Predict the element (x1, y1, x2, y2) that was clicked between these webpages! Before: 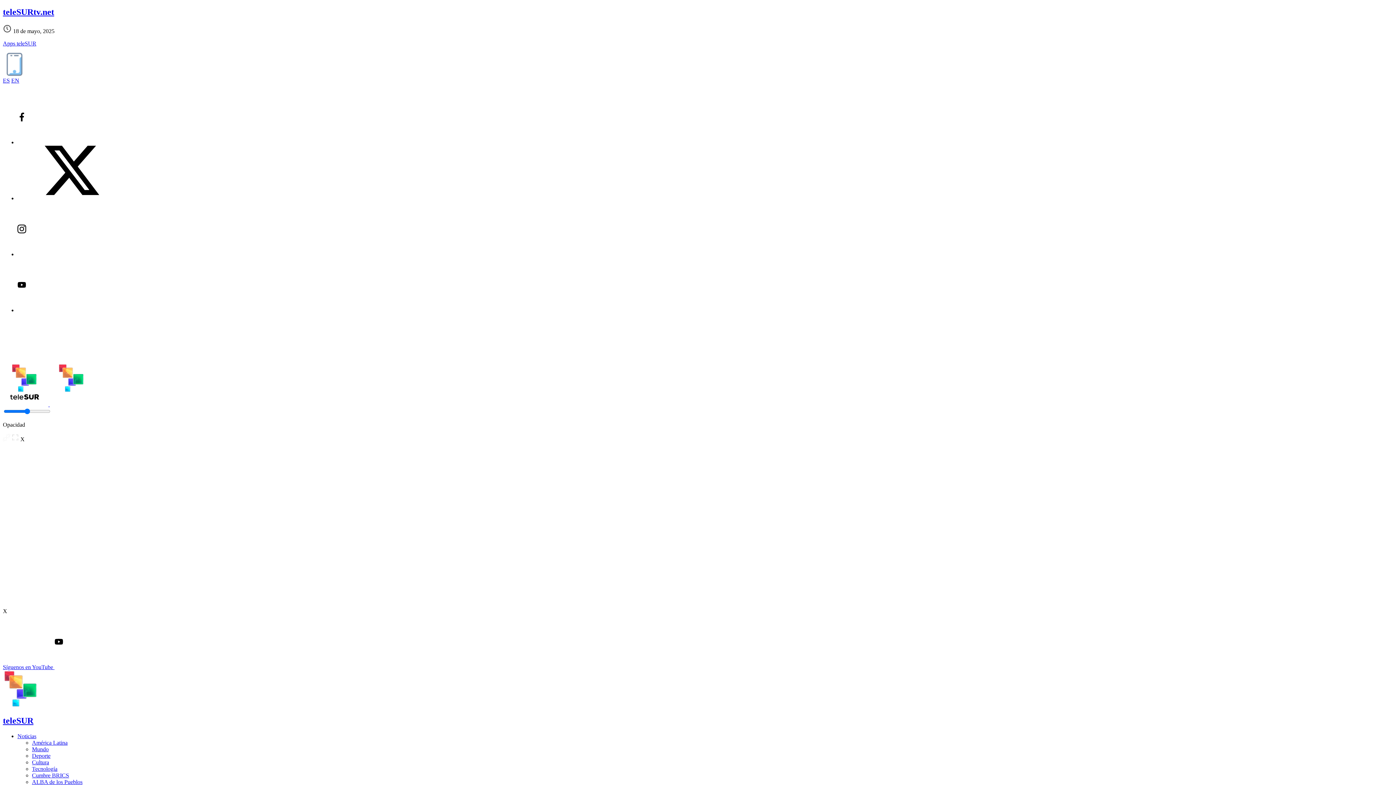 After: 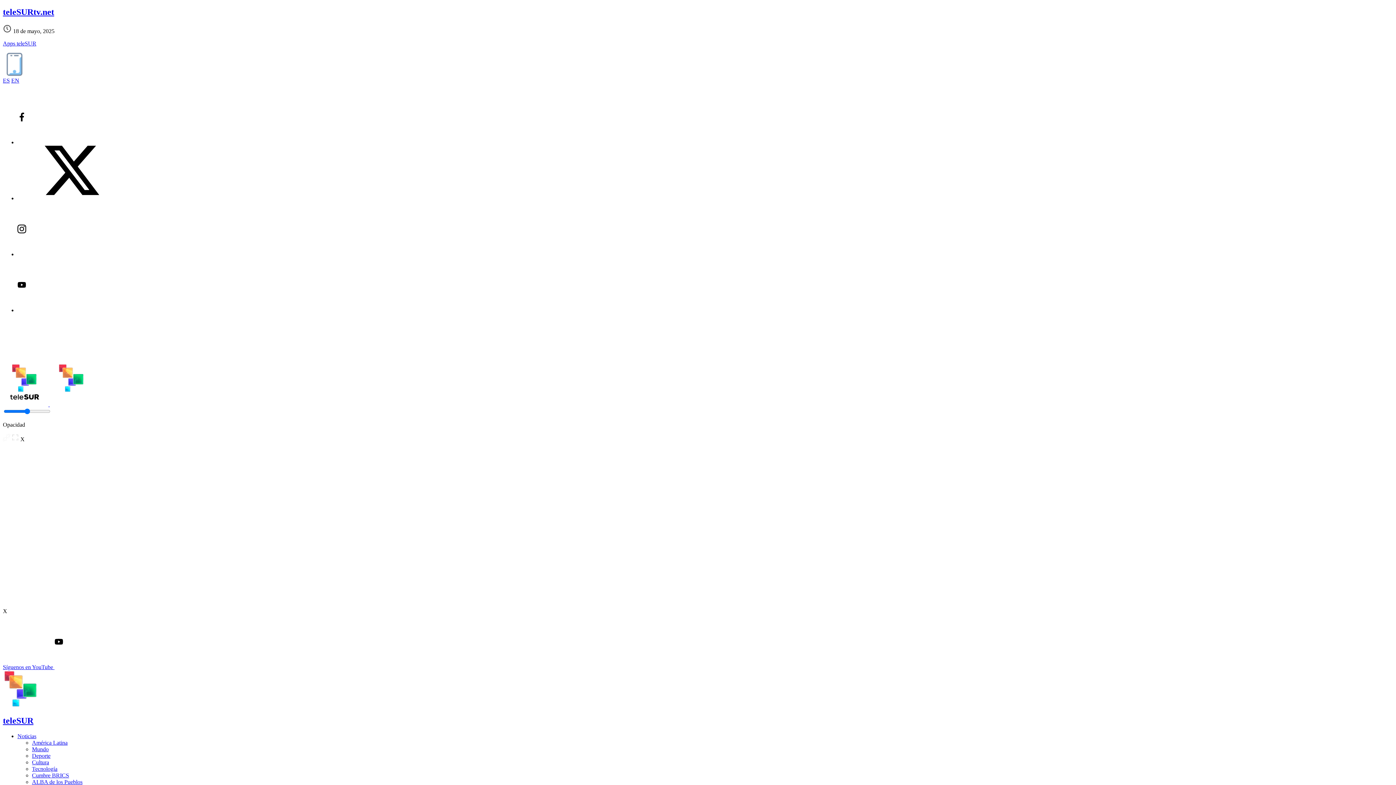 Action: label: Noticias bbox: (17, 733, 36, 739)